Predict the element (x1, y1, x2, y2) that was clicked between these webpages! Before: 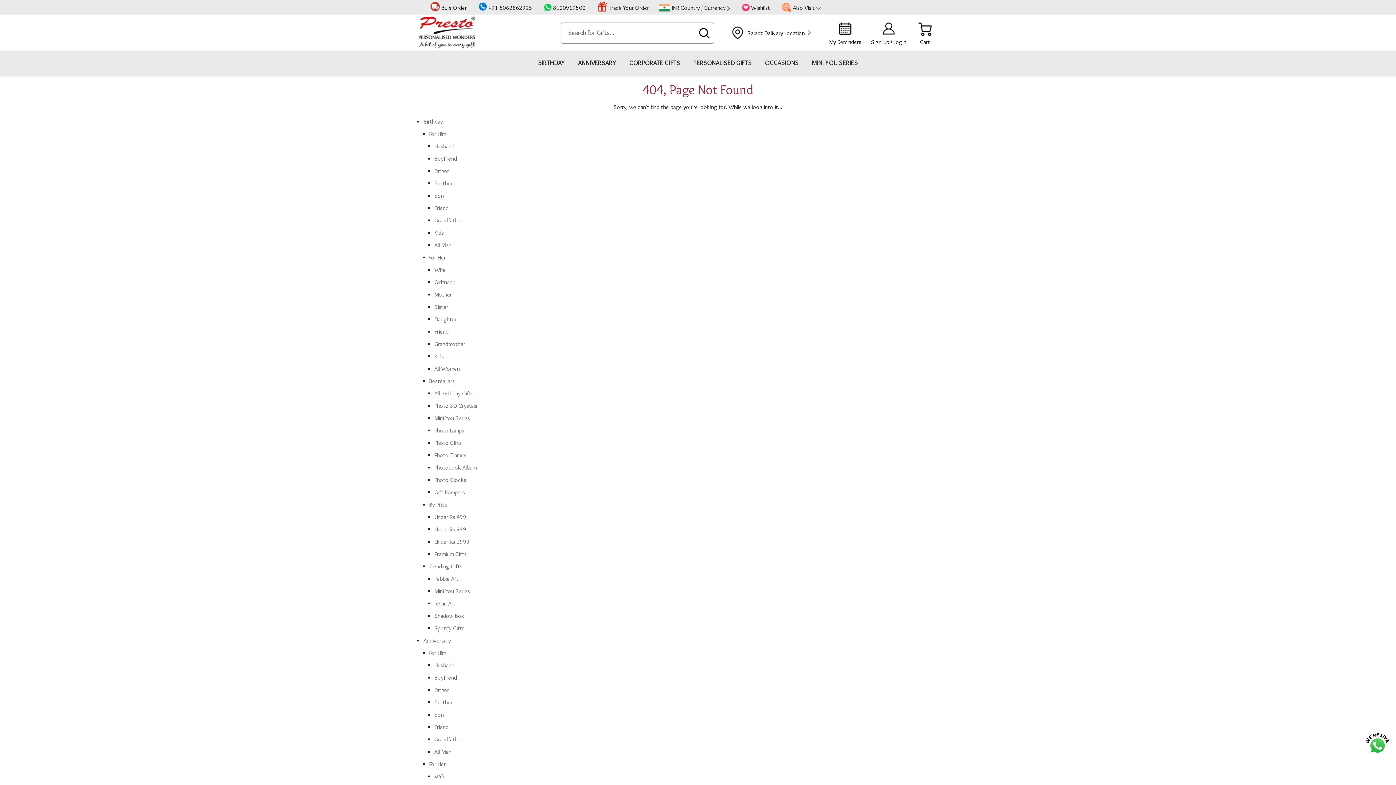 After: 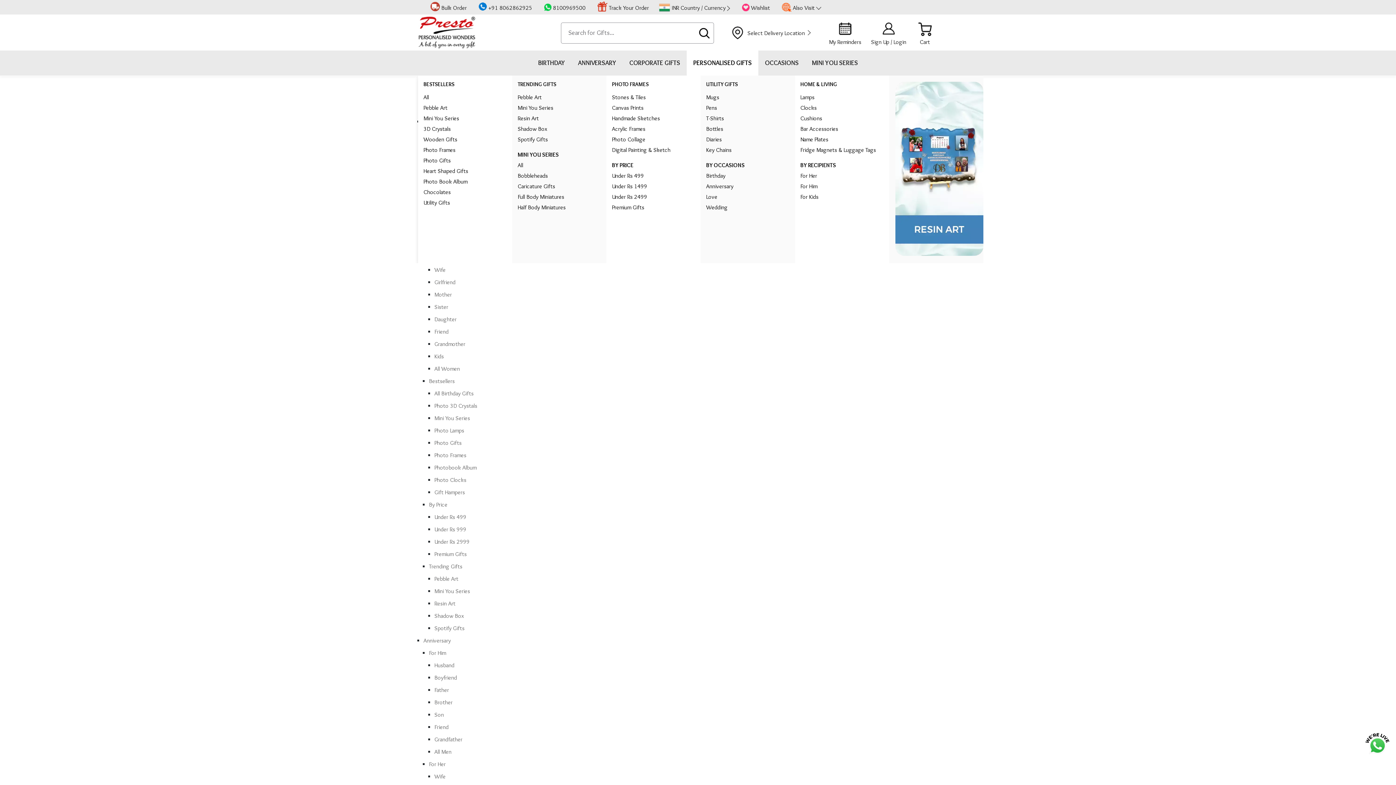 Action: bbox: (686, 50, 758, 75) label: PERSONALISED GIFTS